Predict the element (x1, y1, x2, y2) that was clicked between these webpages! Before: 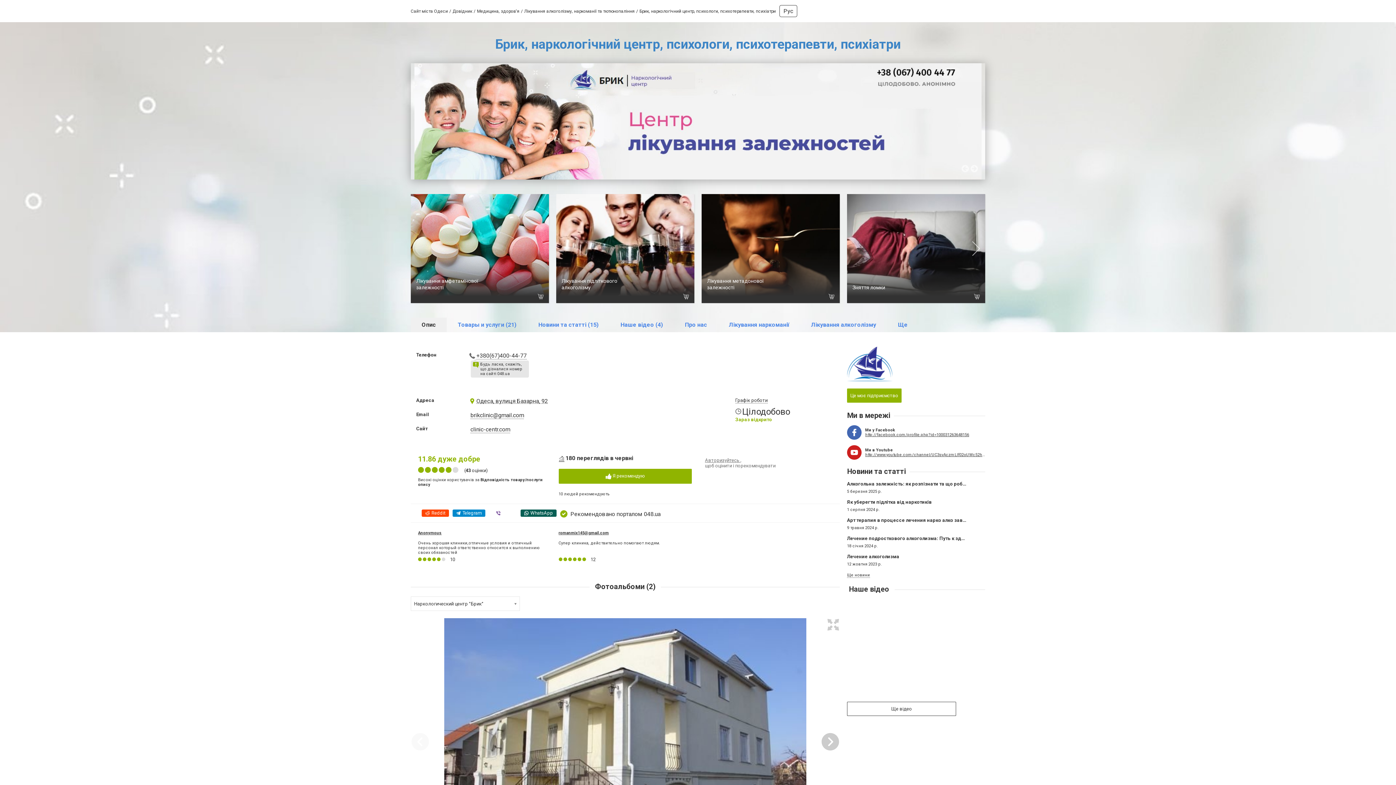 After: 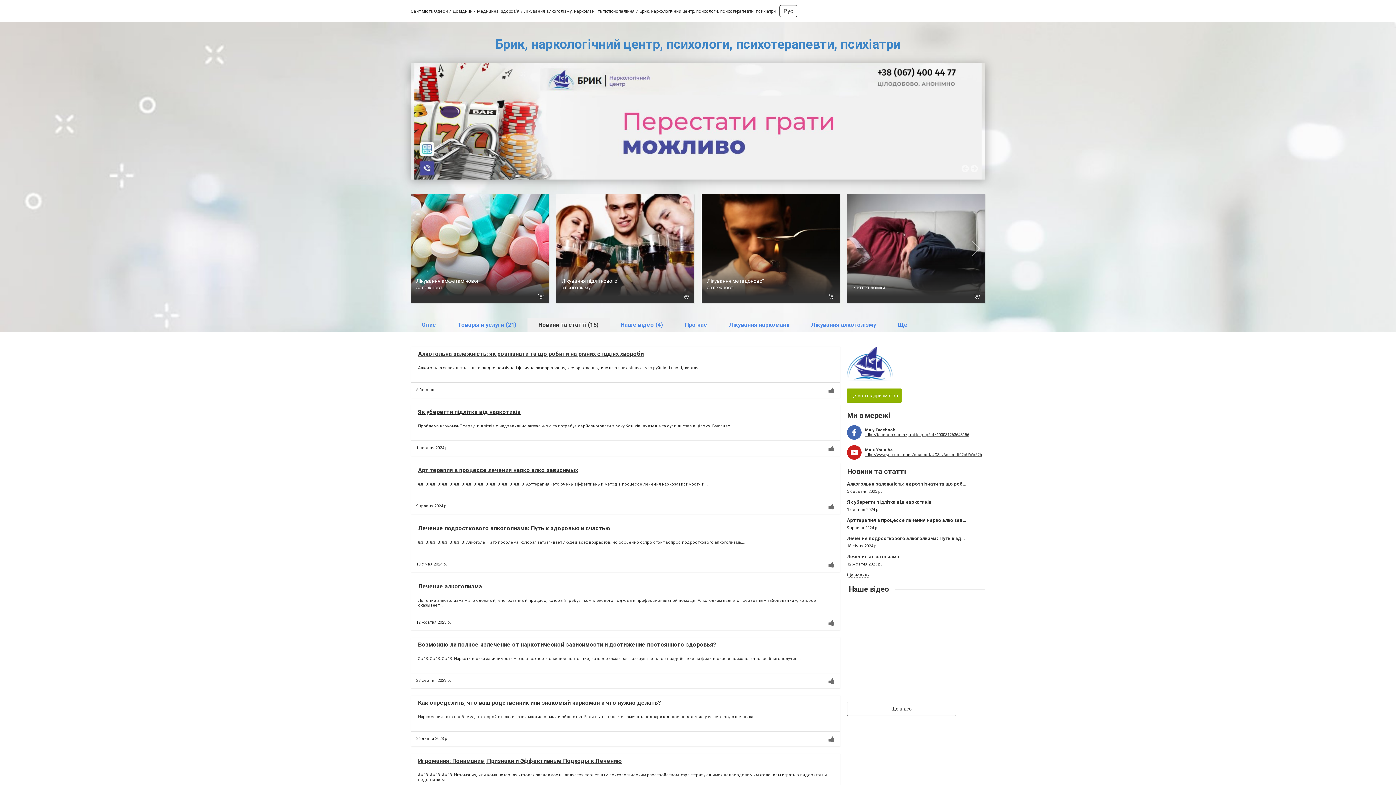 Action: bbox: (527, 317, 609, 332) label: Новини та статті (15)